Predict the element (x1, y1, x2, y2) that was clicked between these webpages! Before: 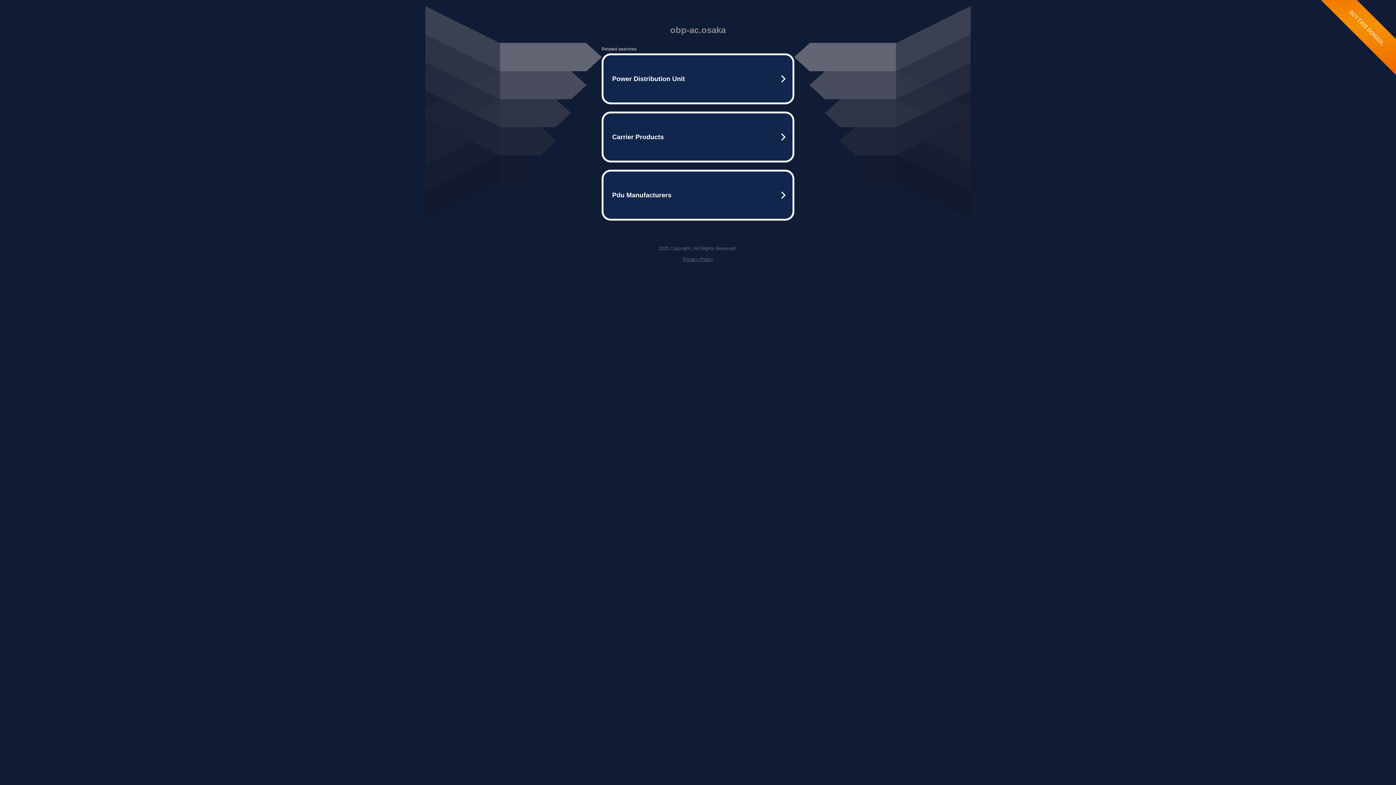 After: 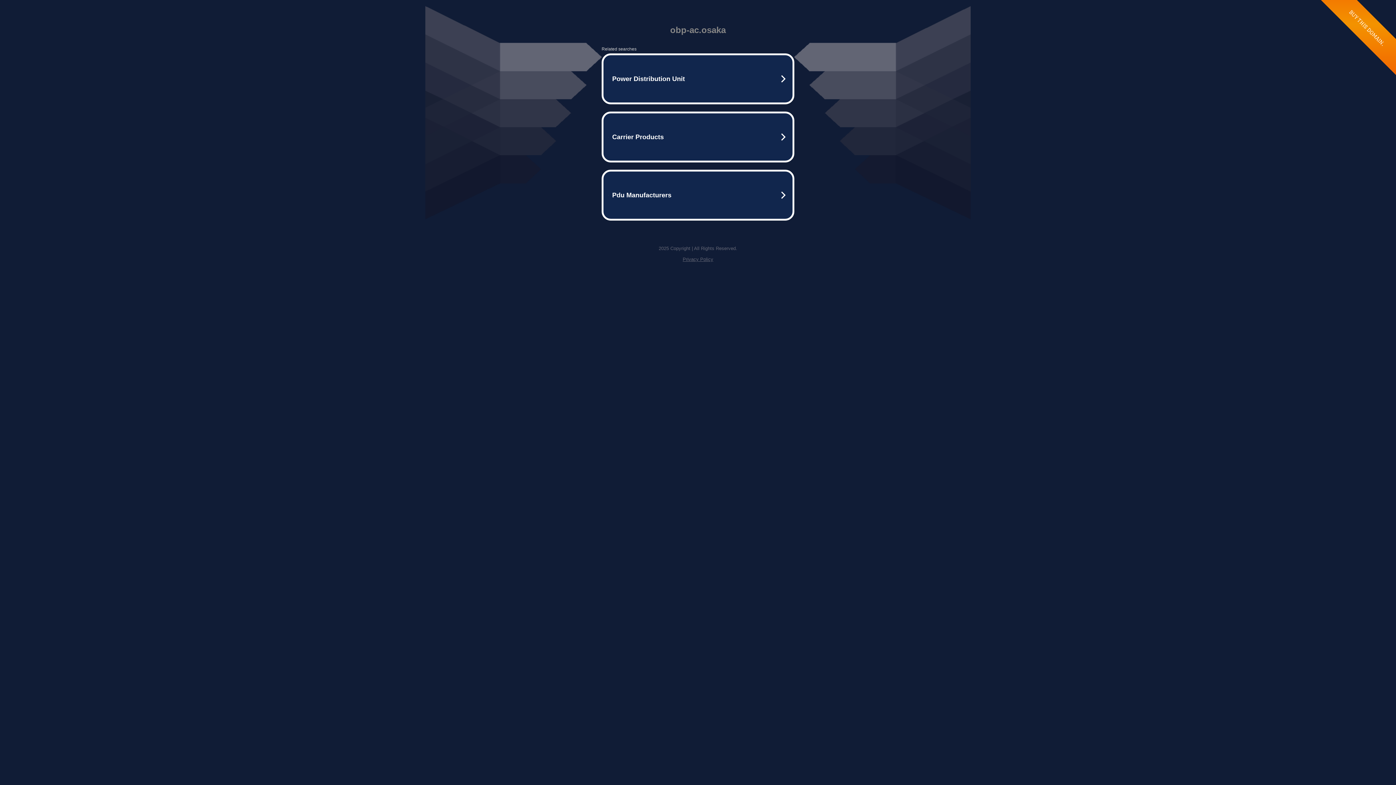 Action: bbox: (682, 256, 713, 262) label: Privacy Policy